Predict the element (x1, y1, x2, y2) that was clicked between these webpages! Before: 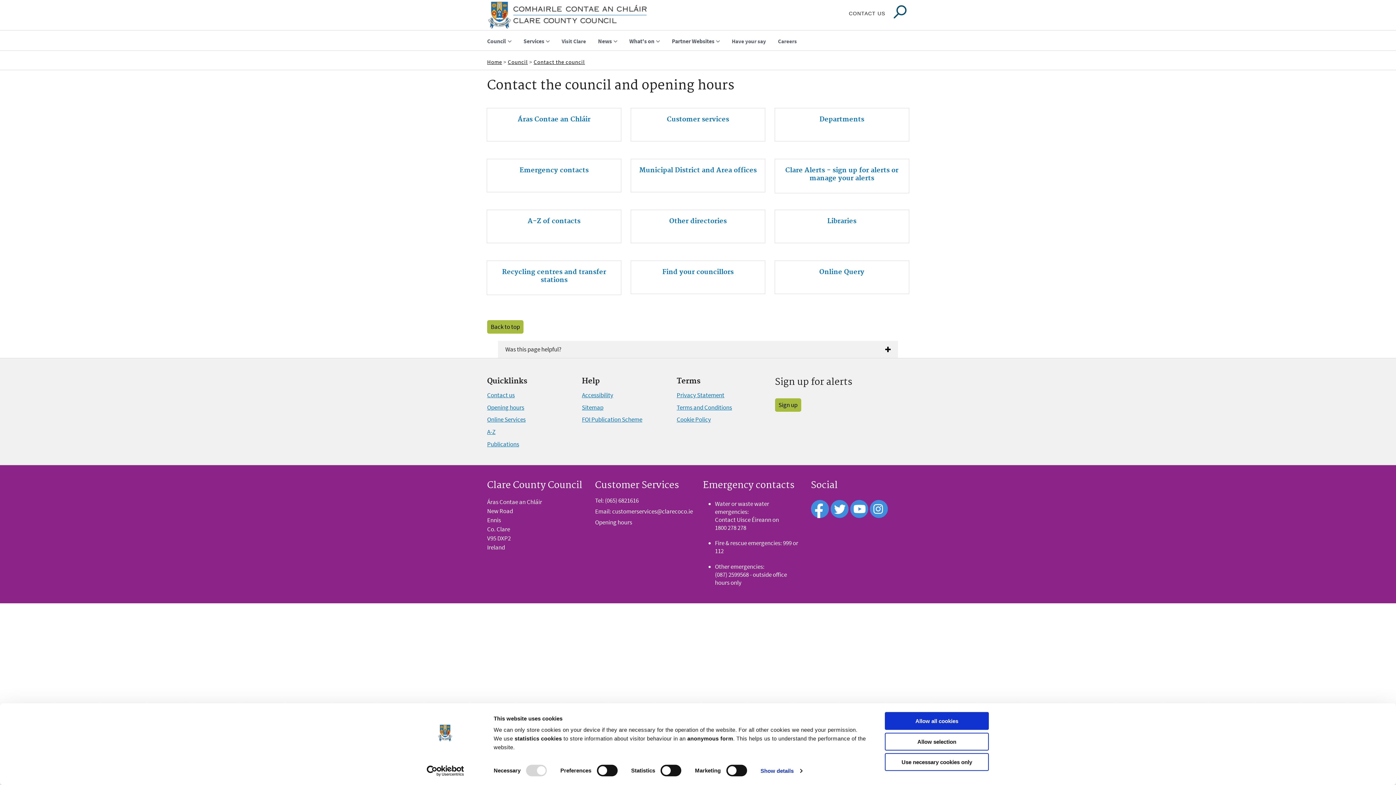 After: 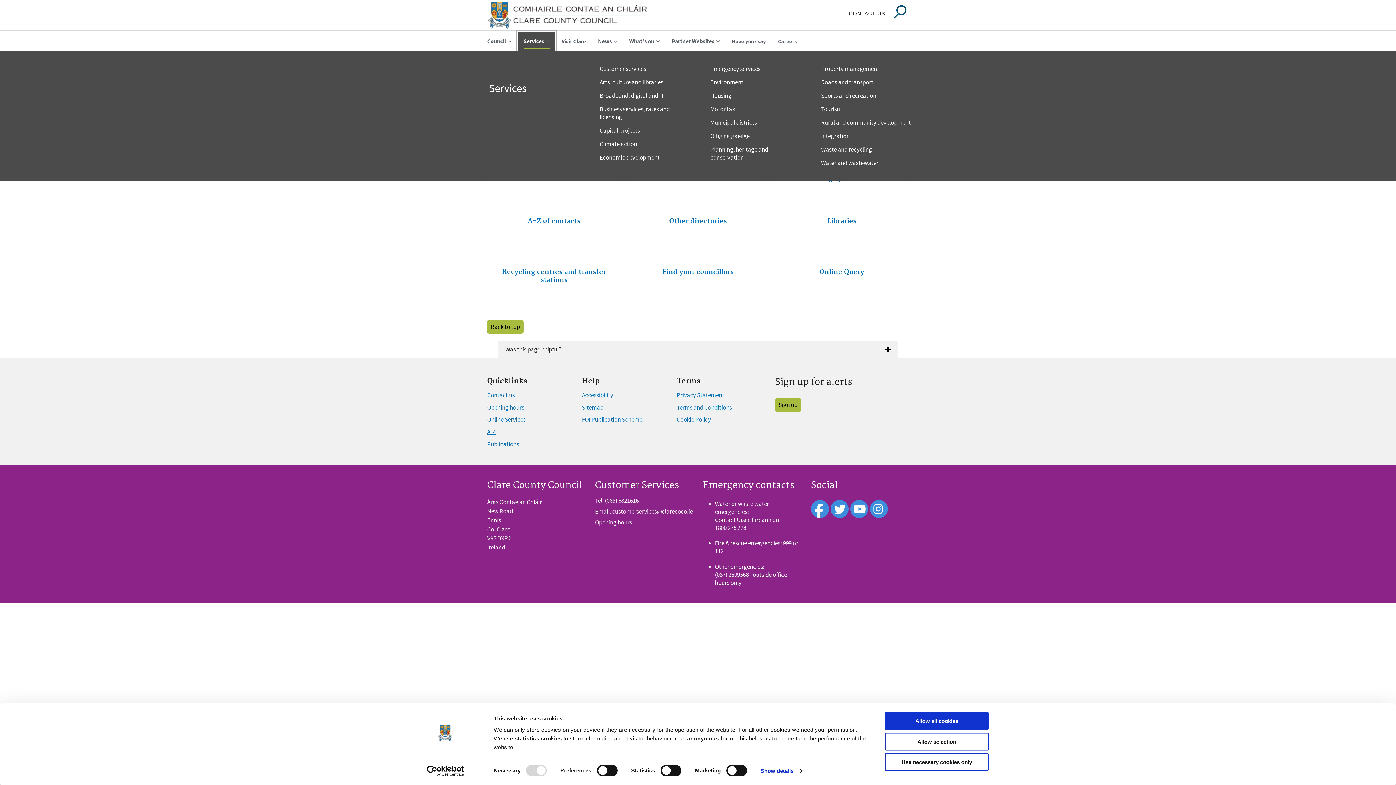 Action: bbox: (518, 31, 555, 50) label: Services